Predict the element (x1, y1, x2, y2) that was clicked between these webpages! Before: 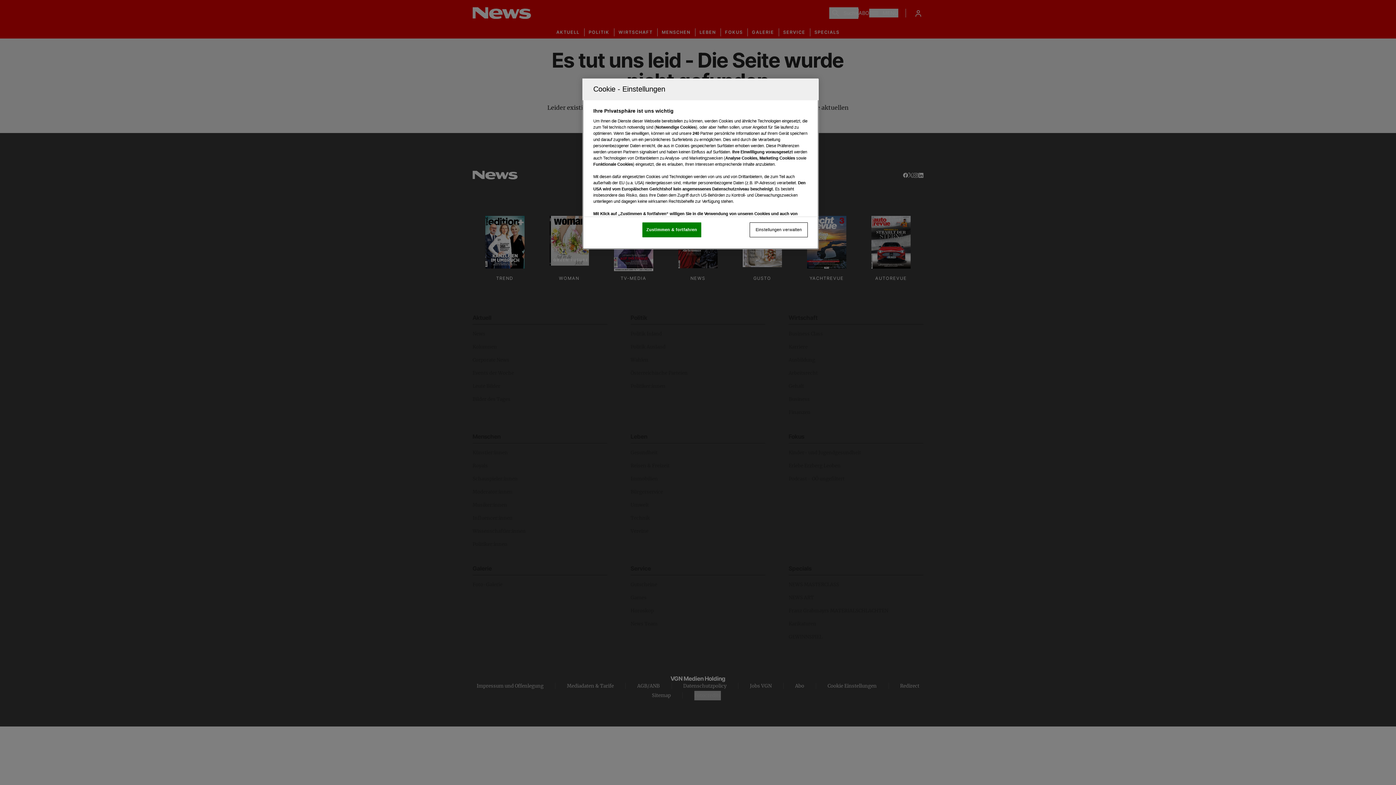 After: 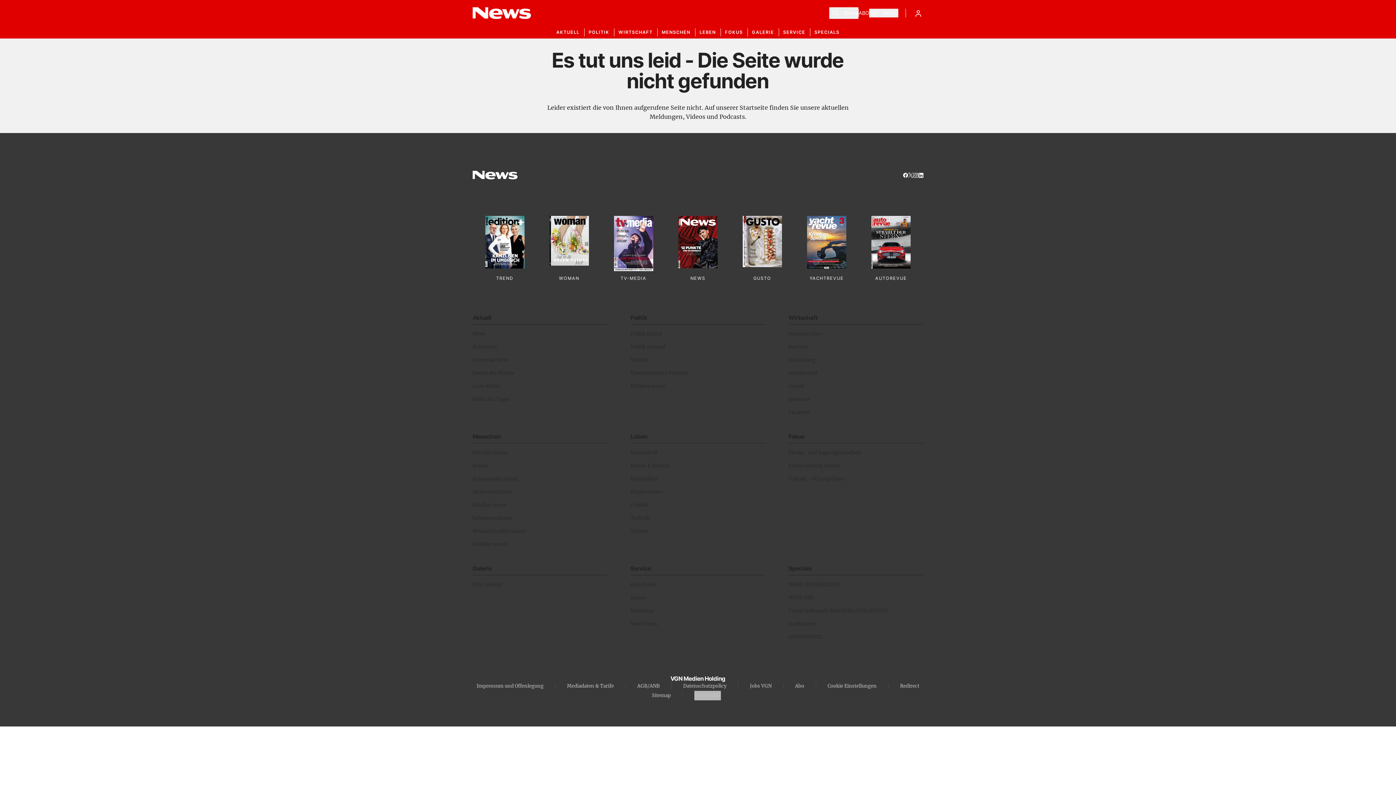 Action: label: Zustimmen & fortfahren bbox: (642, 222, 701, 237)